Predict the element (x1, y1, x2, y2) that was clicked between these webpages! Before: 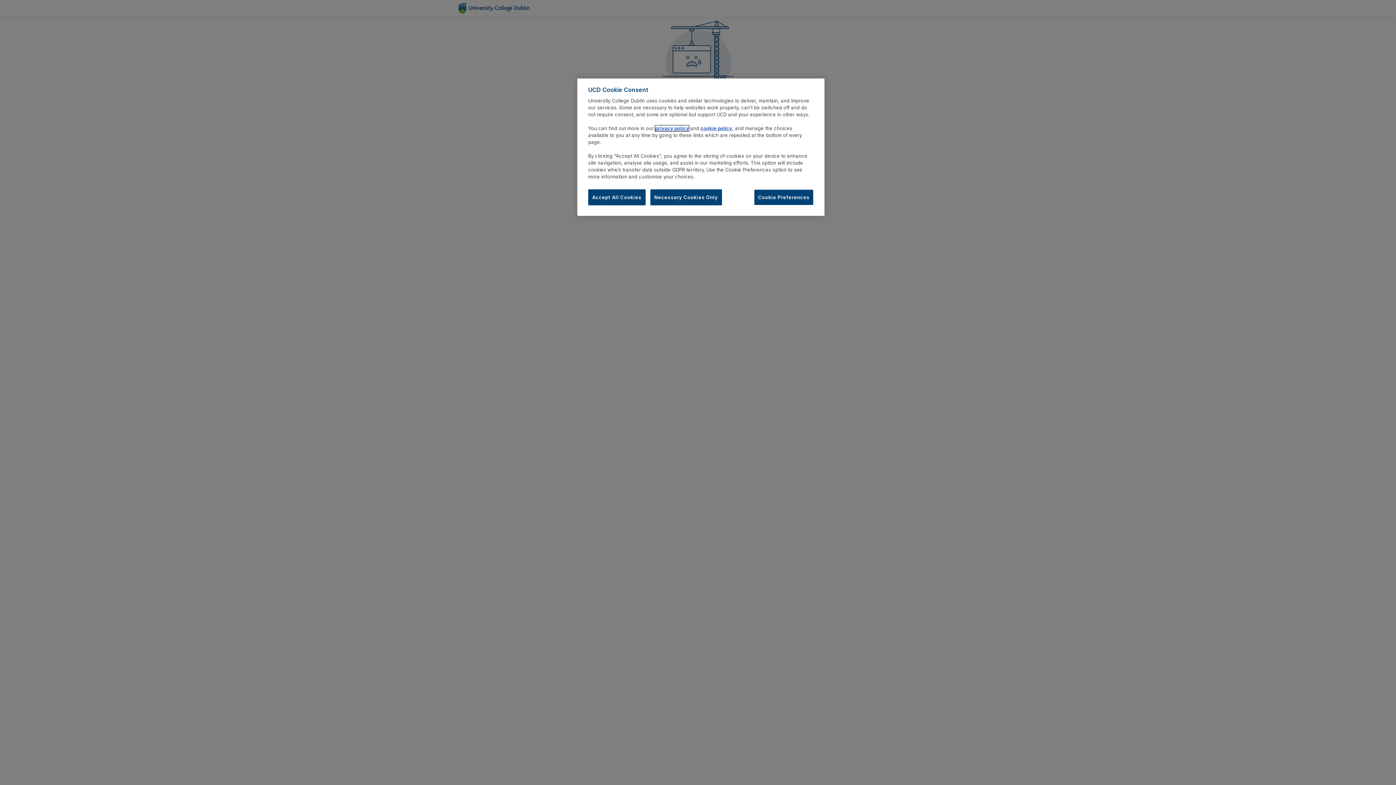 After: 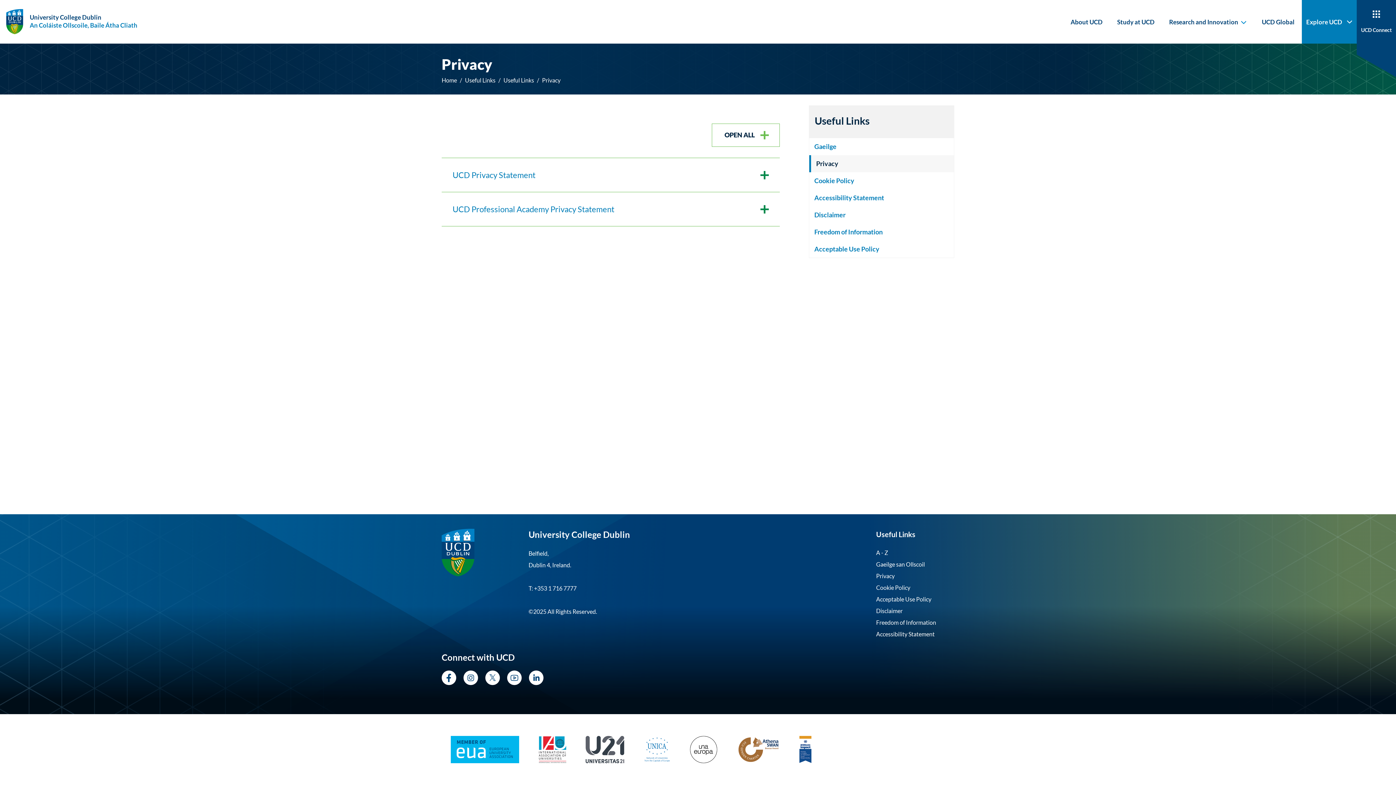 Action: bbox: (655, 125, 689, 131) label: privacy policy